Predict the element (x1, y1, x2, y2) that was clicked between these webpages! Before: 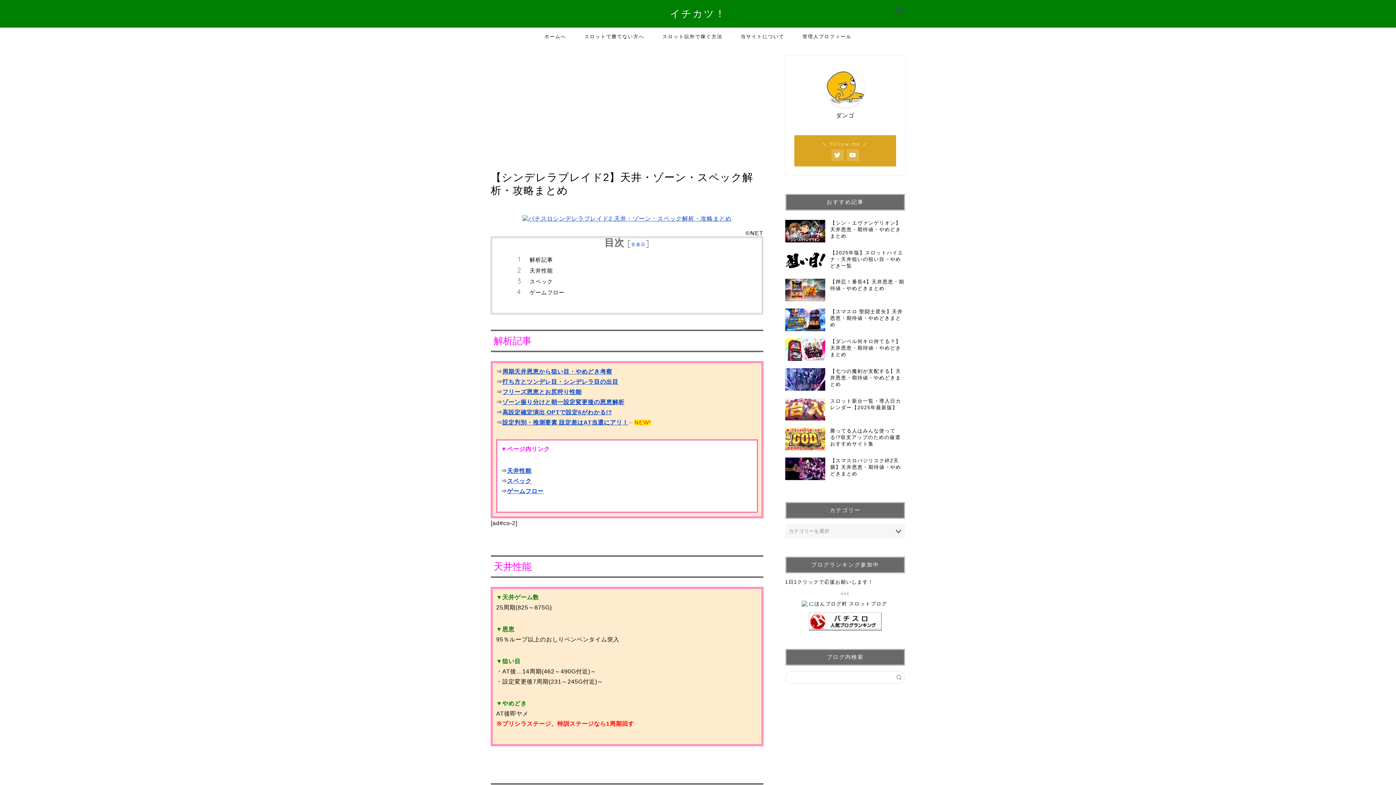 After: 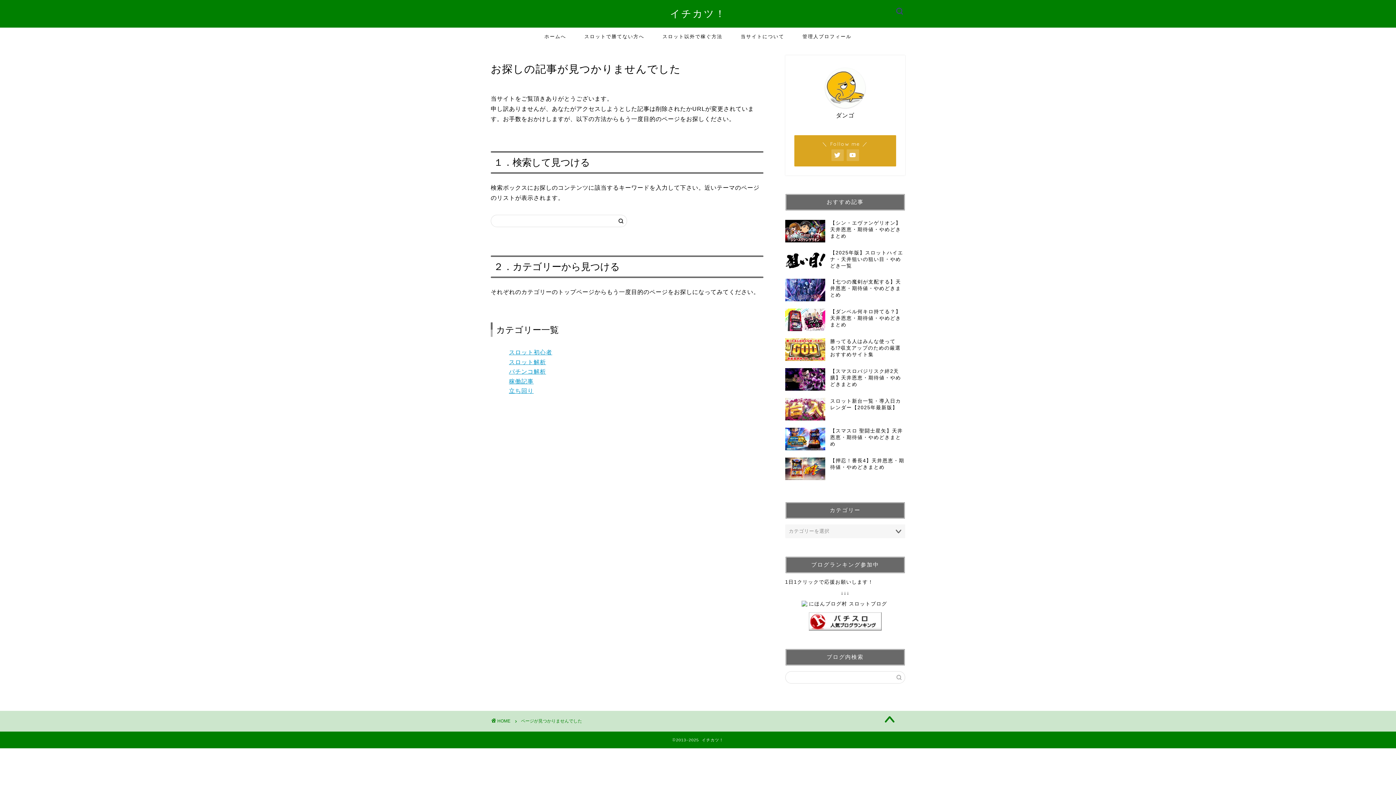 Action: bbox: (502, 389, 581, 395) label: フリーズ恩恵とお尻狩り性能